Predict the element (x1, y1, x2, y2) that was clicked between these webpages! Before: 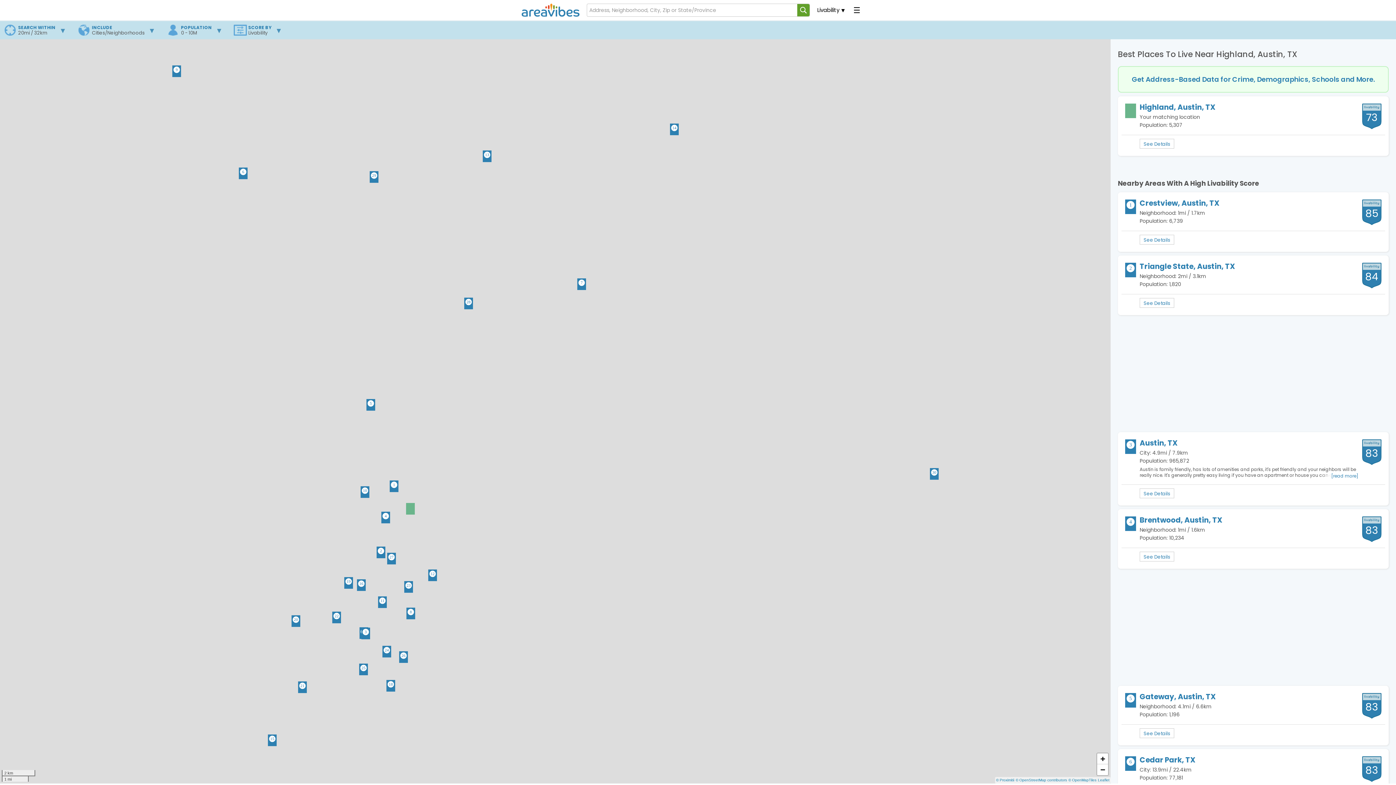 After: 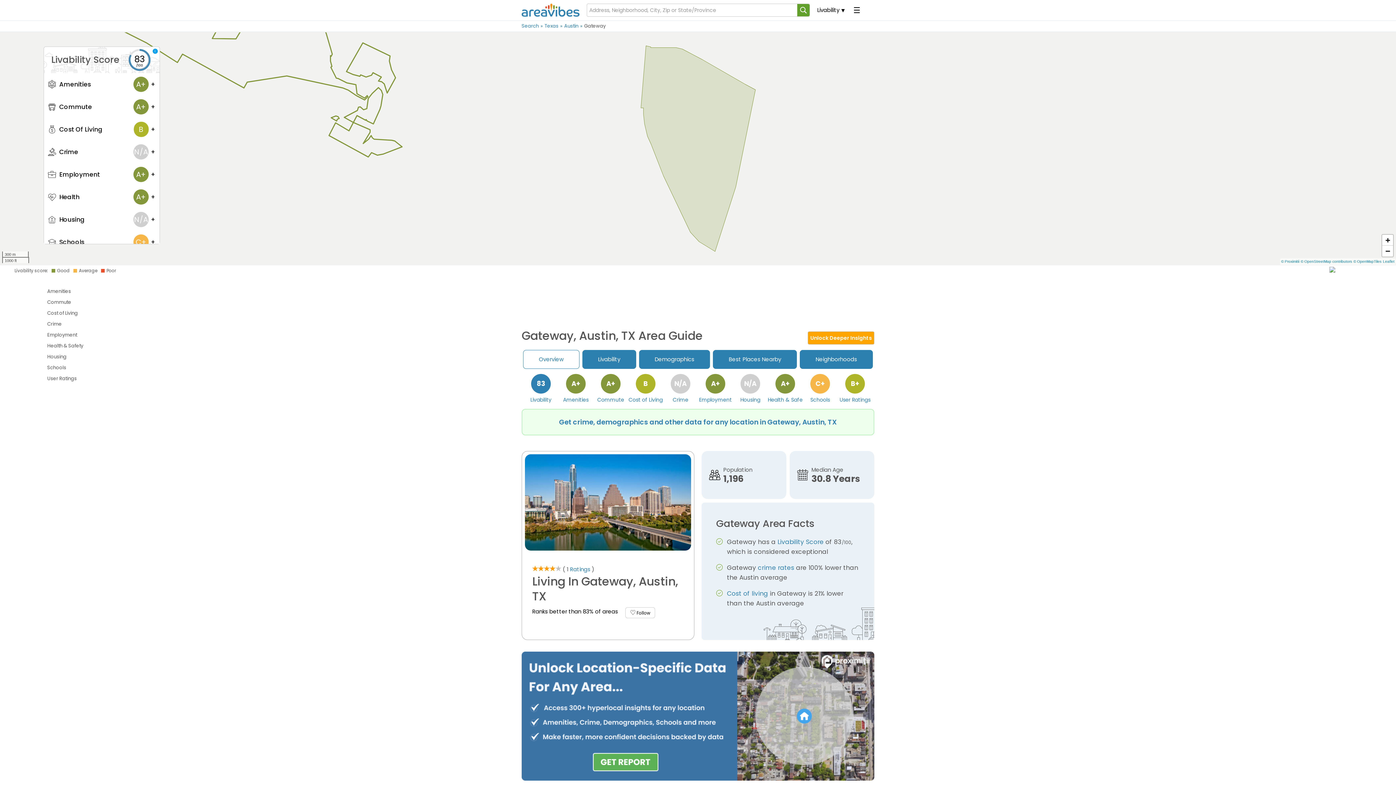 Action: bbox: (1121, 689, 1385, 722) label: Gateway, Austin, TX
Neighborhood: 4.1mi / 6.6km
Population: 1,196
83